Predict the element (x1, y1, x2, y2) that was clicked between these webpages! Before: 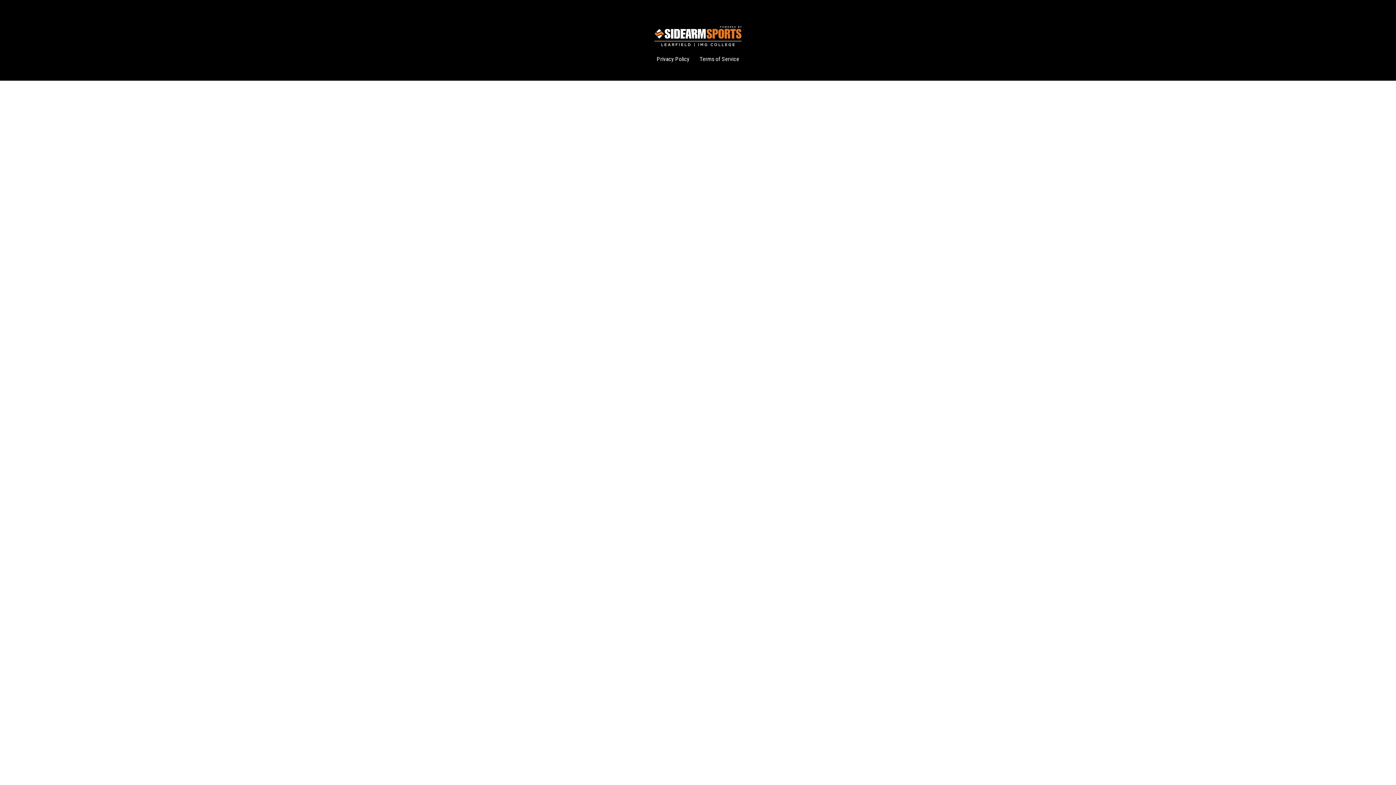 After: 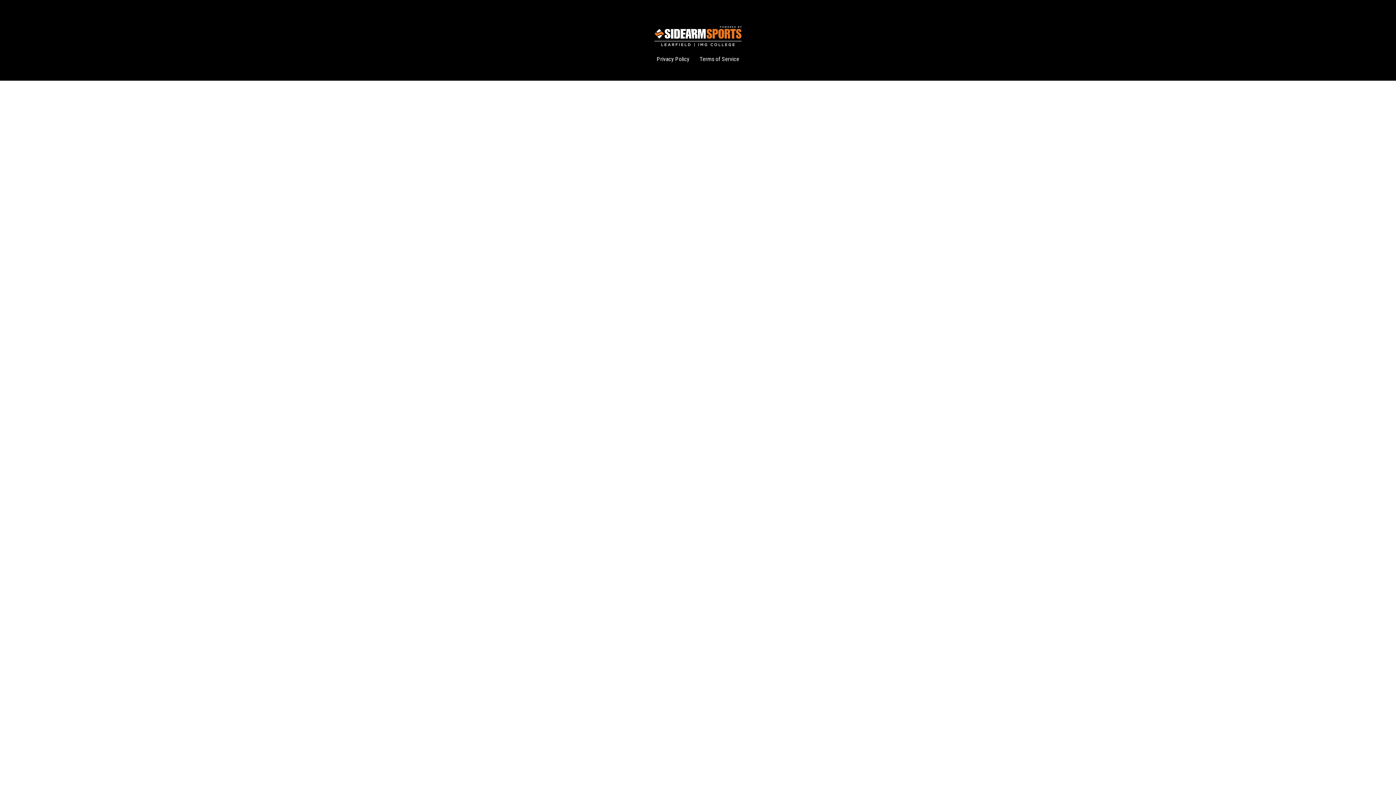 Action: label: Terms of Service bbox: (699, 55, 739, 62)